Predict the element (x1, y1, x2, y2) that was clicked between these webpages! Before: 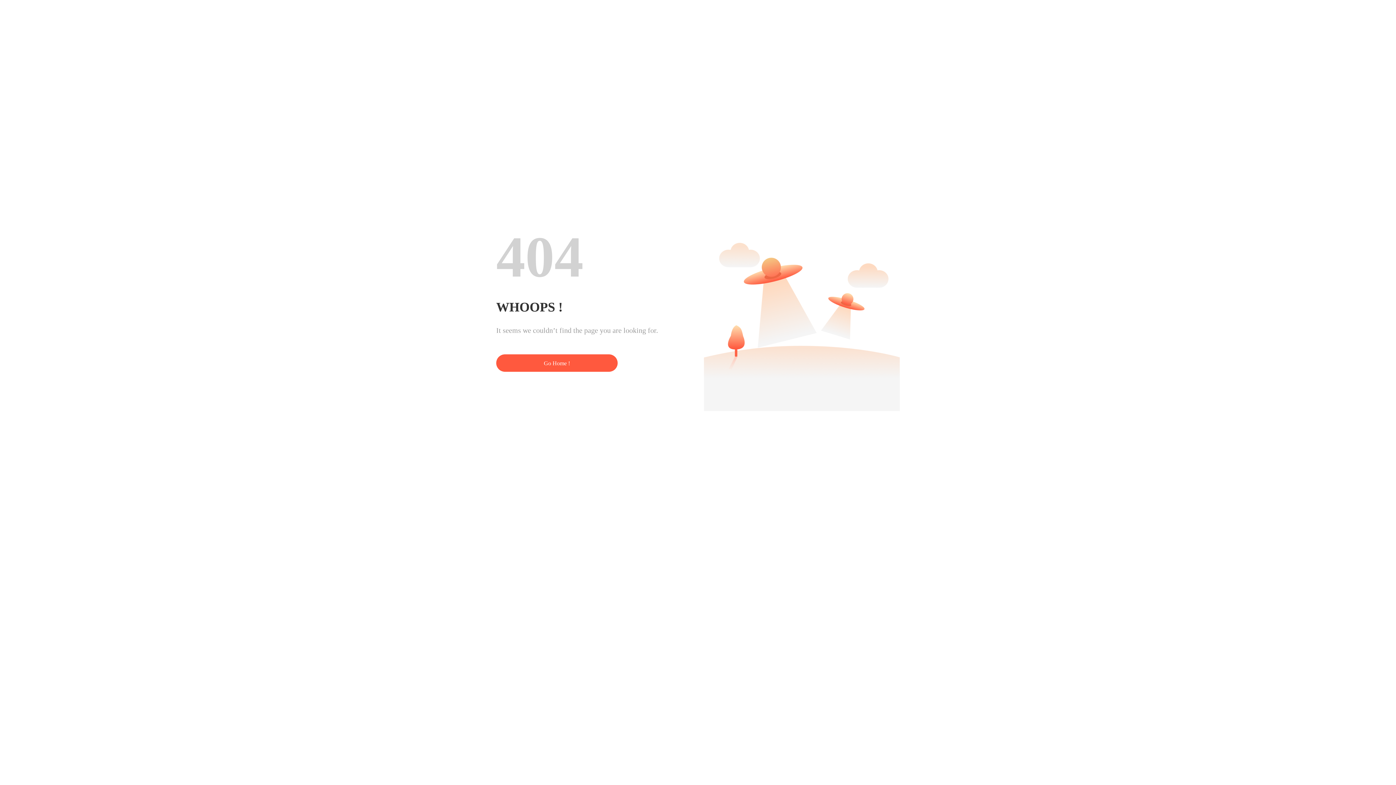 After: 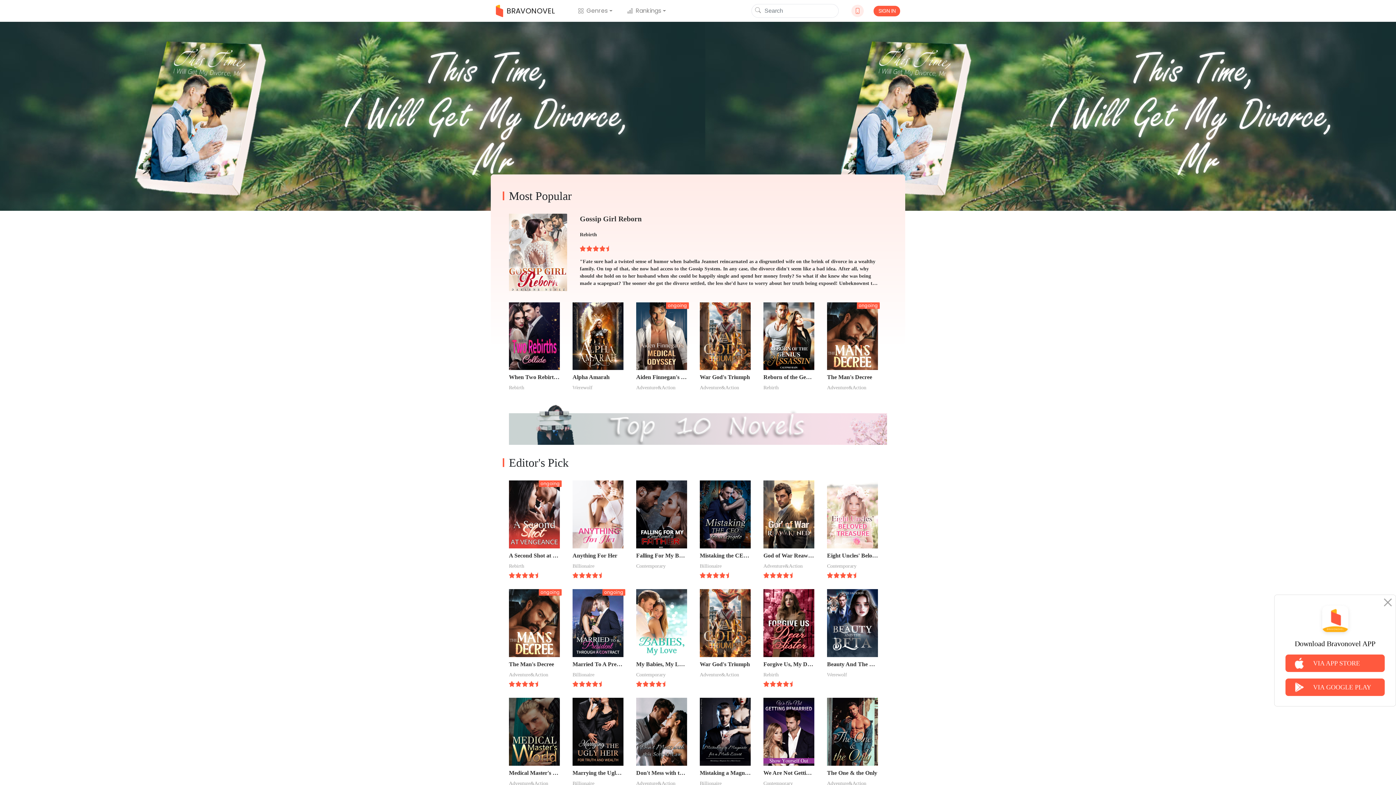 Action: label: Go Home ! bbox: (496, 354, 617, 372)